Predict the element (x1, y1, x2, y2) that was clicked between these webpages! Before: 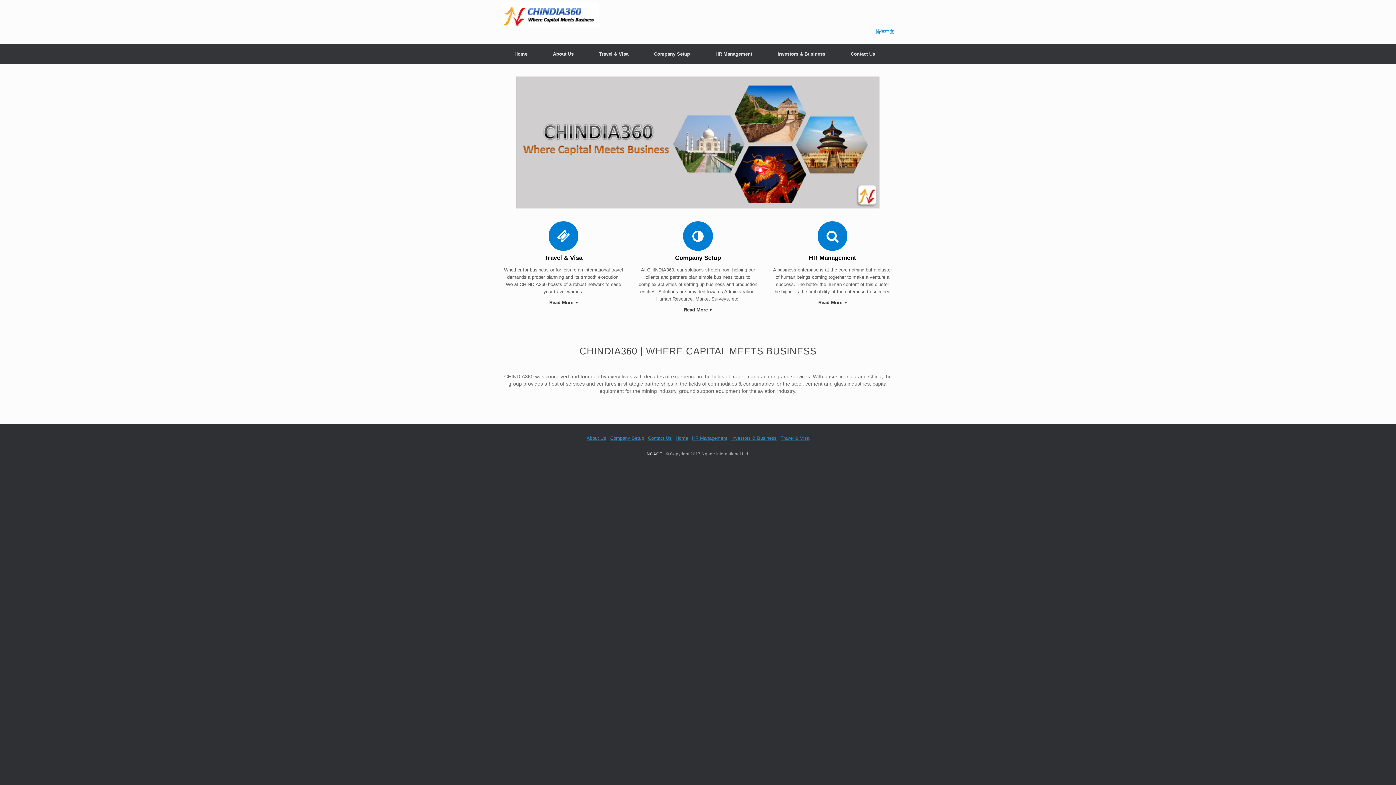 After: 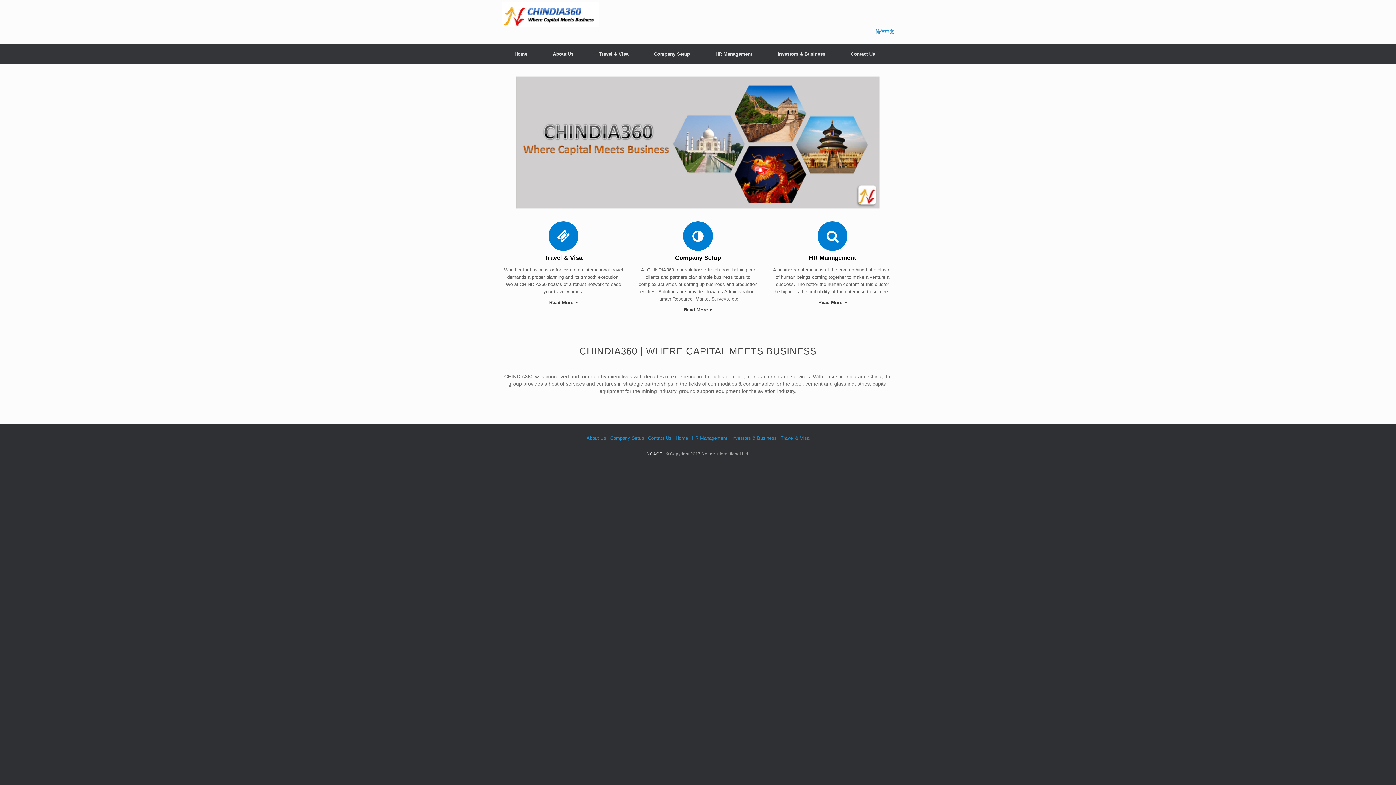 Action: label: Company Setup bbox: (641, 44, 702, 63)